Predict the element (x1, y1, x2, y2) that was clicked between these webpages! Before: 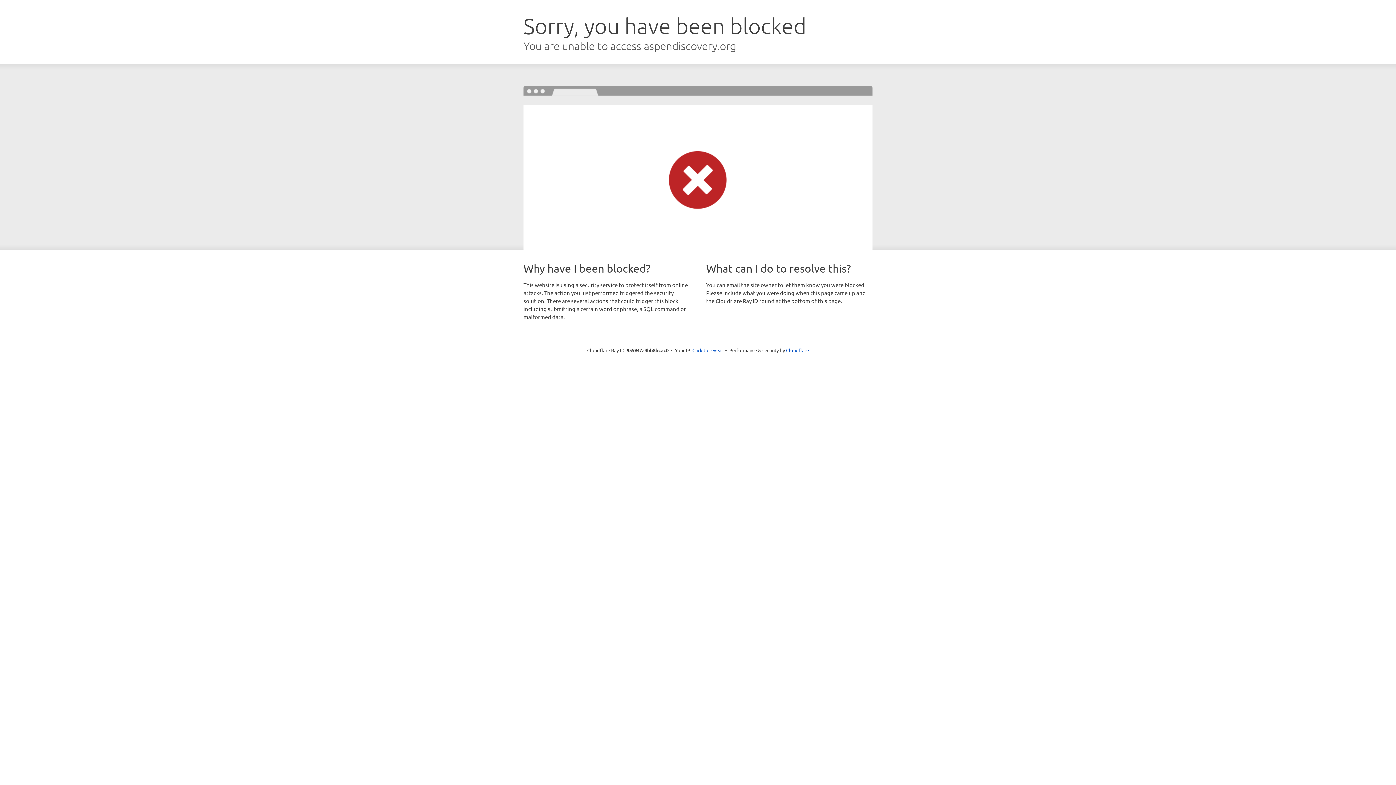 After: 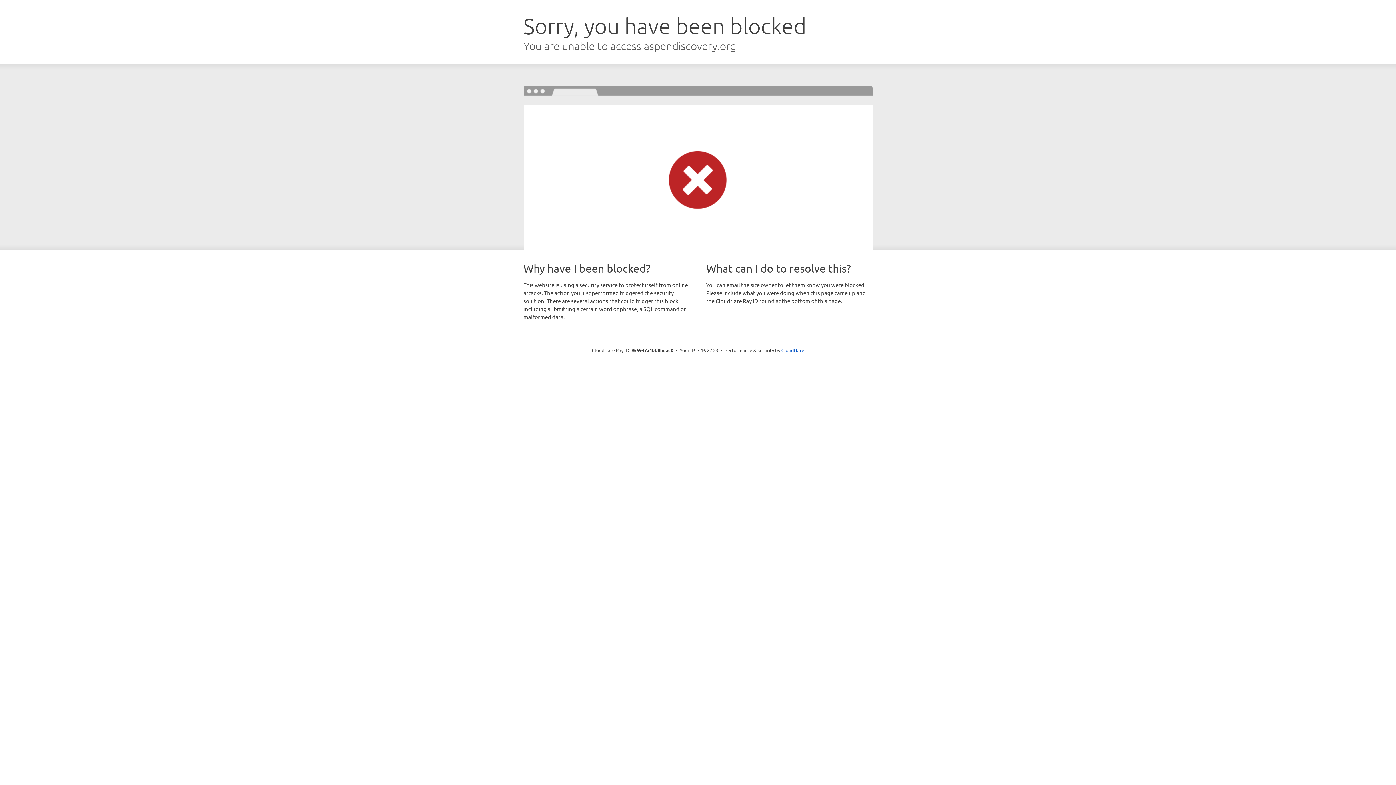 Action: bbox: (692, 346, 723, 353) label: Click to reveal